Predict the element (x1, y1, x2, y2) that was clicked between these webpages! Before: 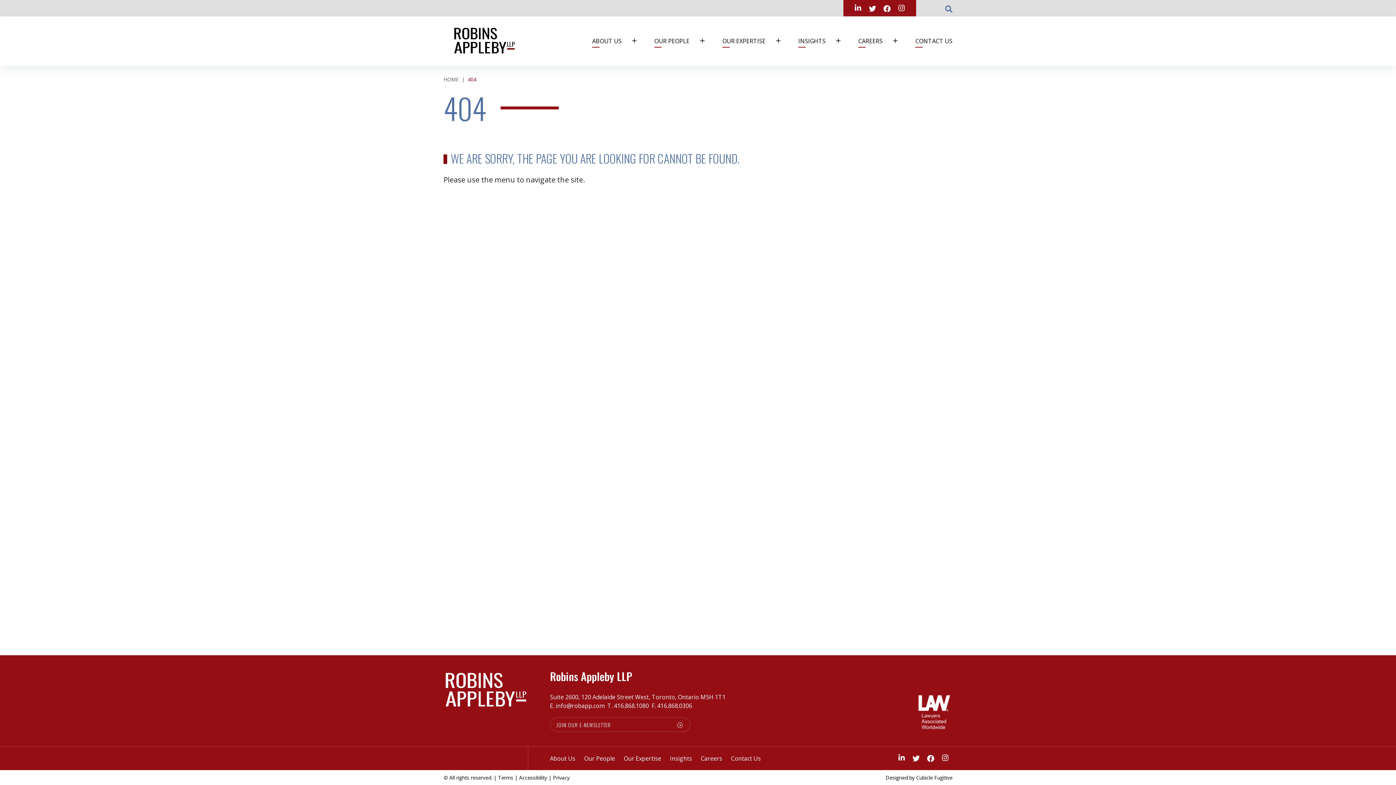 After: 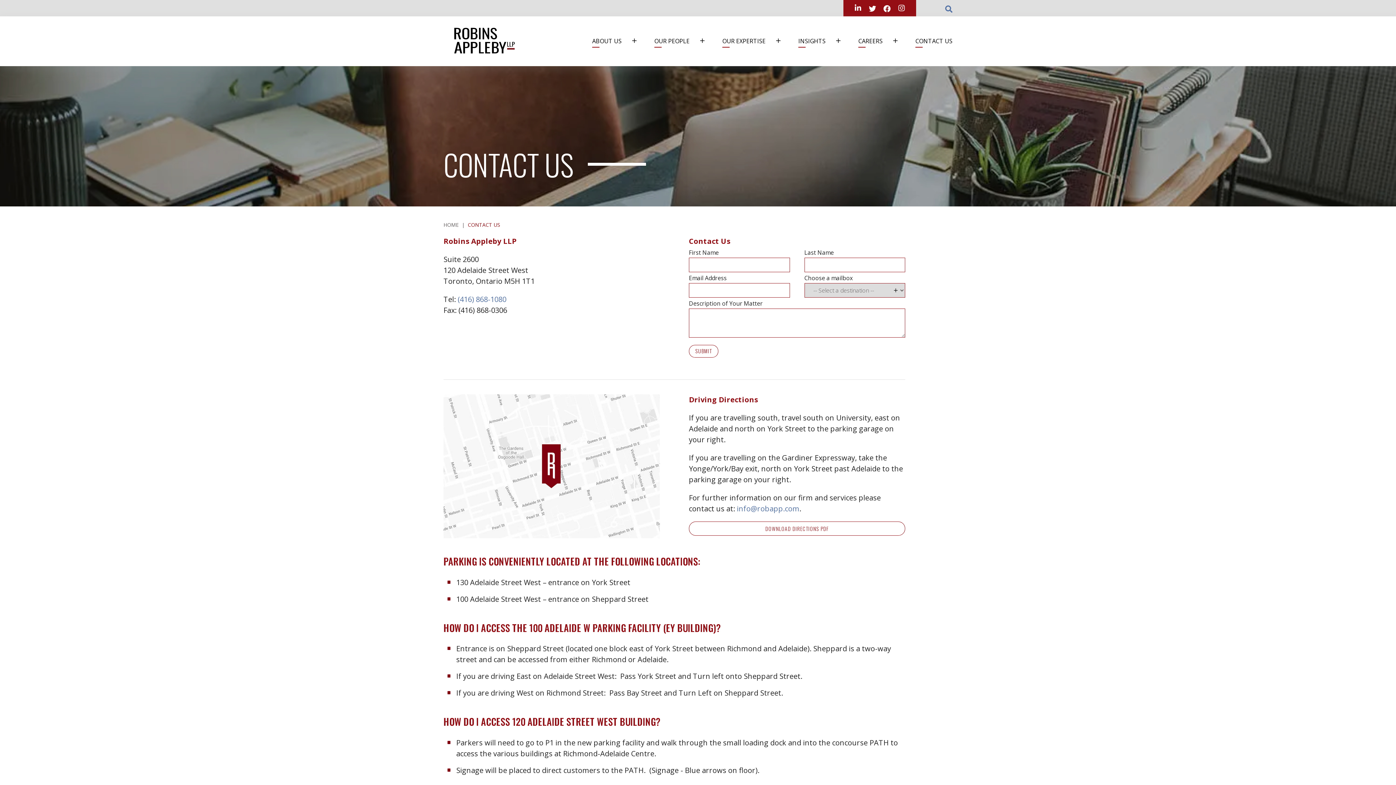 Action: bbox: (731, 754, 761, 762) label: Contact Us